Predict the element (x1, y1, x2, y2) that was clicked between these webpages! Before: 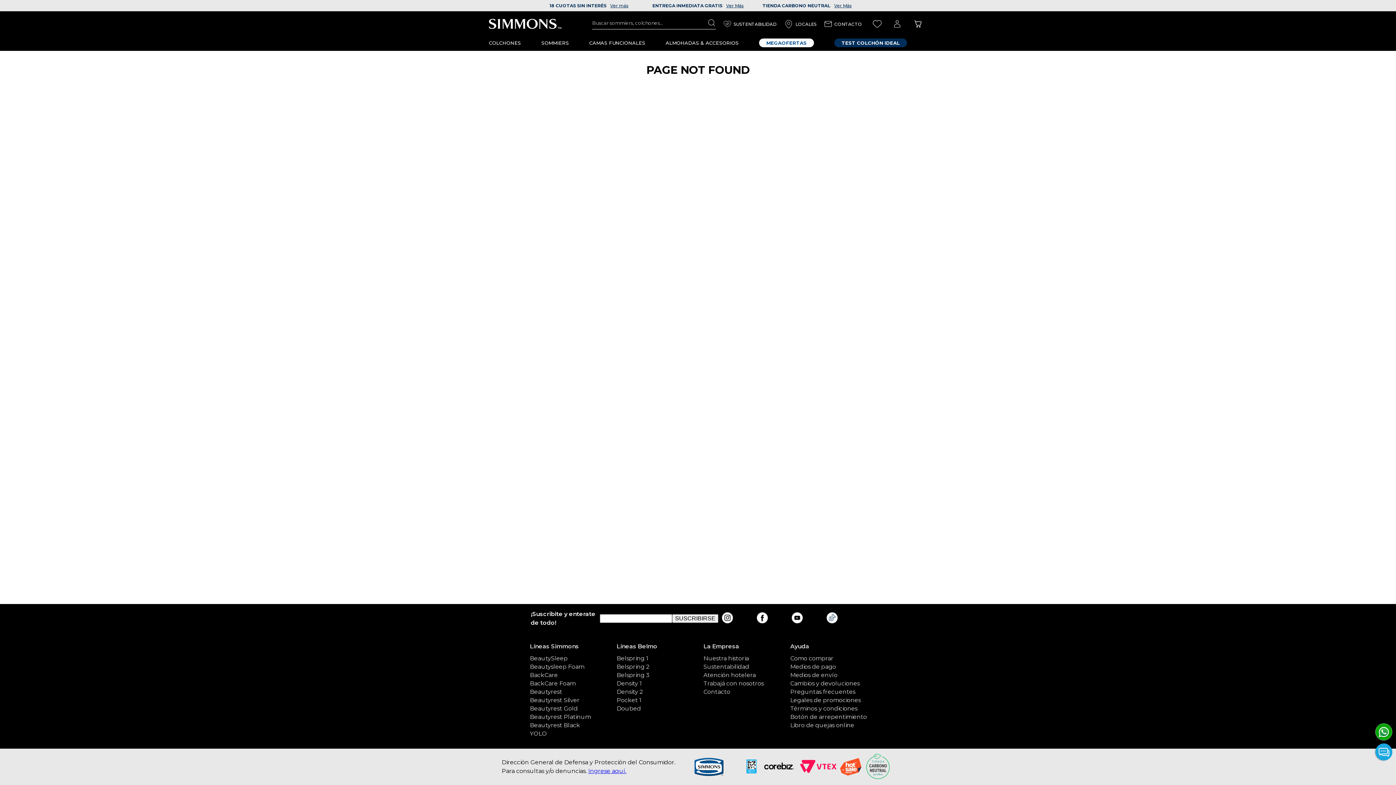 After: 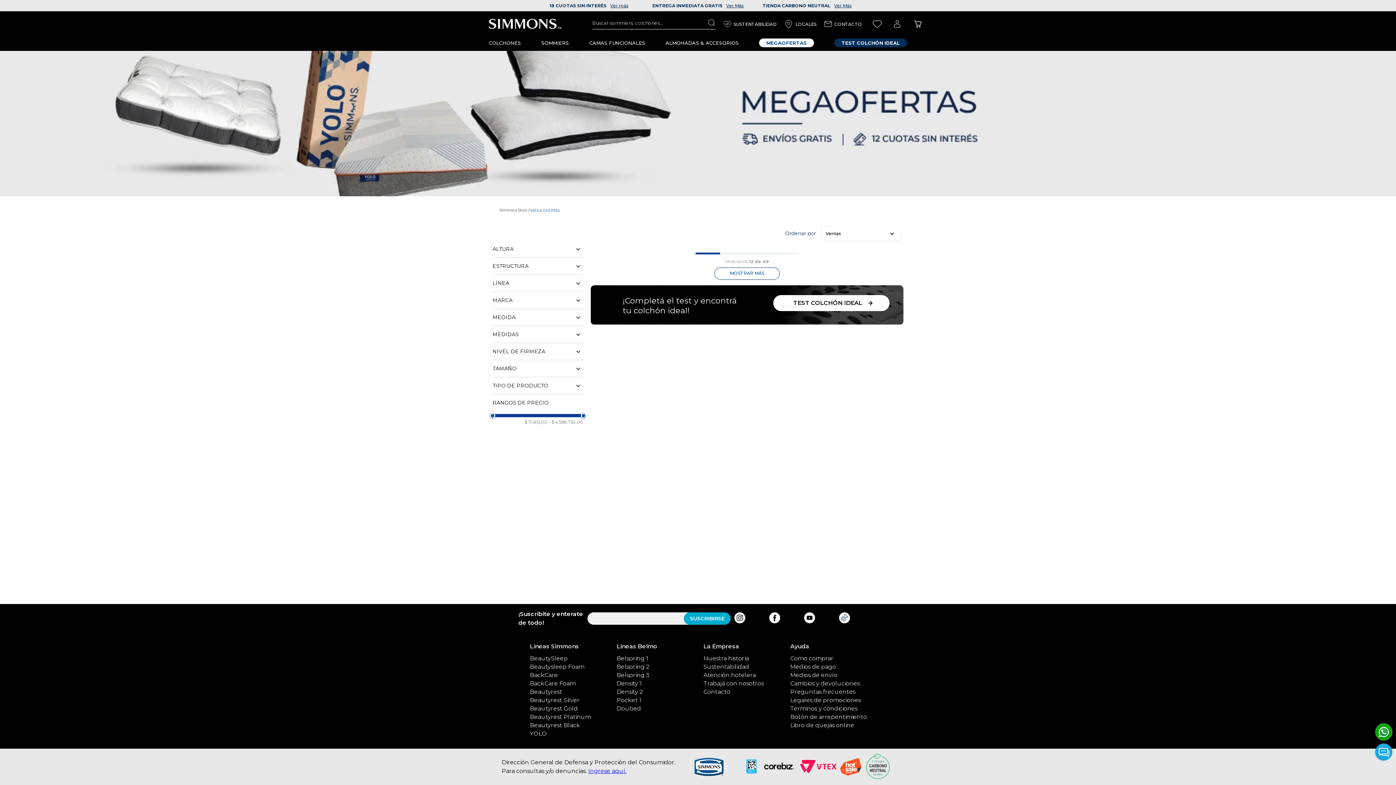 Action: bbox: (722, 3, 743, 8) label: Ver Más